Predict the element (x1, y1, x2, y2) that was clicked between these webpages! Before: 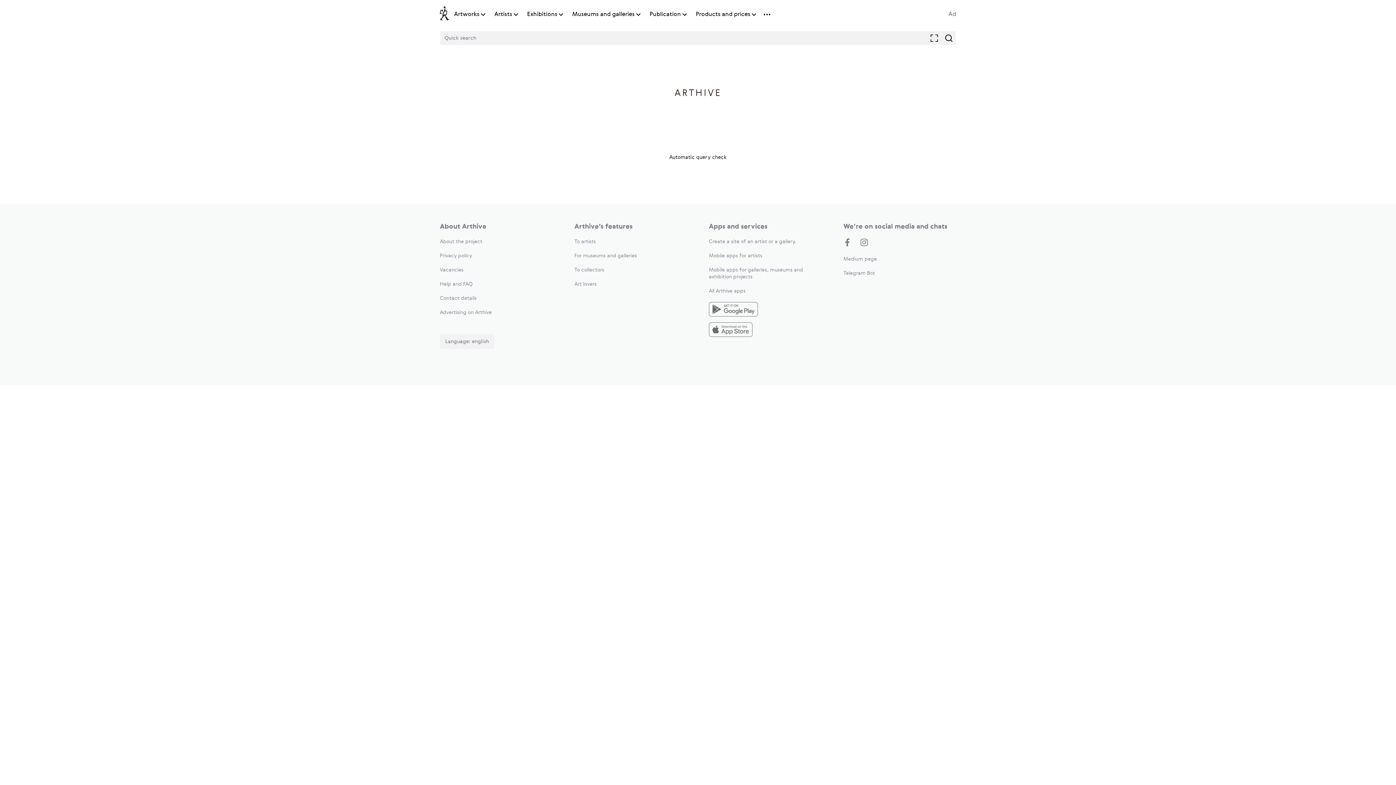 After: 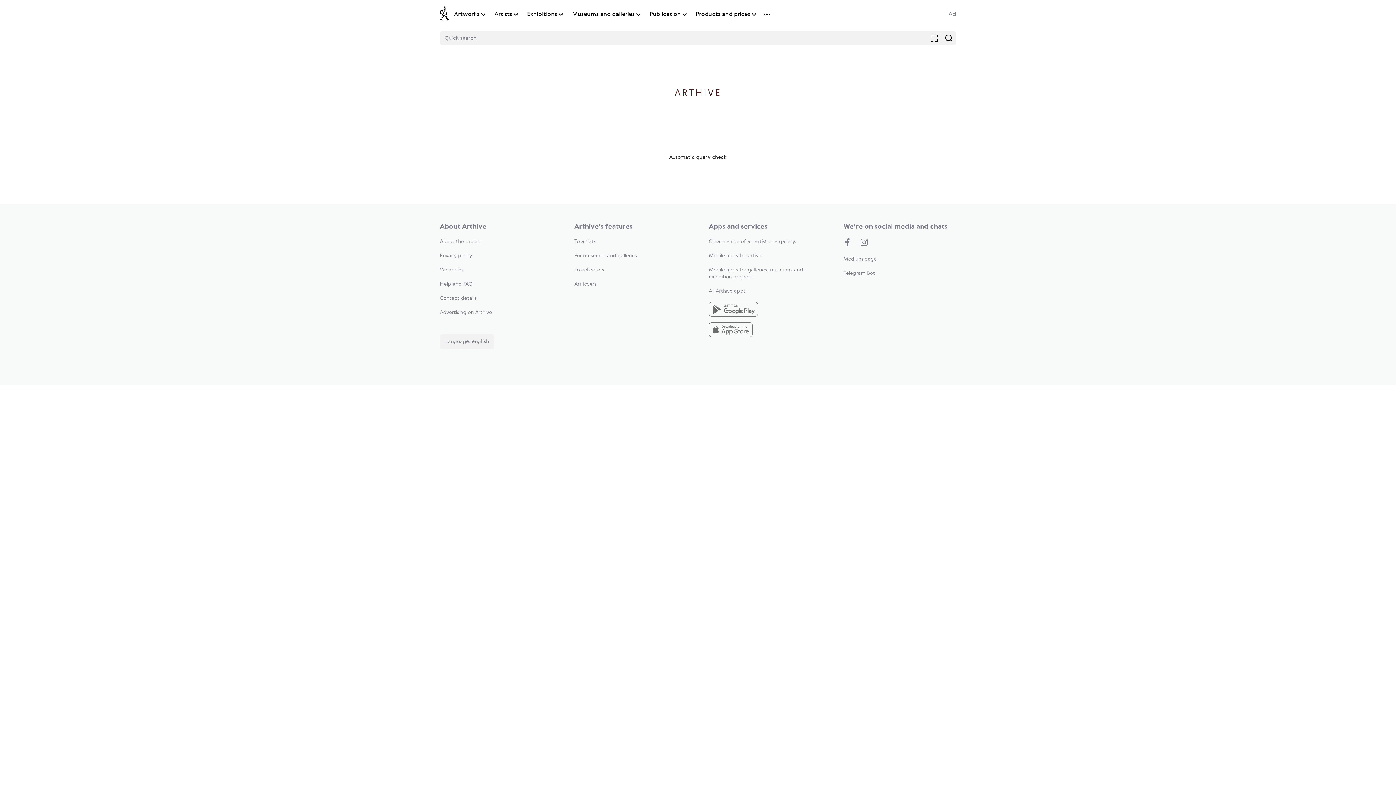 Action: label: Products and prices bbox: (696, 10, 750, 18)